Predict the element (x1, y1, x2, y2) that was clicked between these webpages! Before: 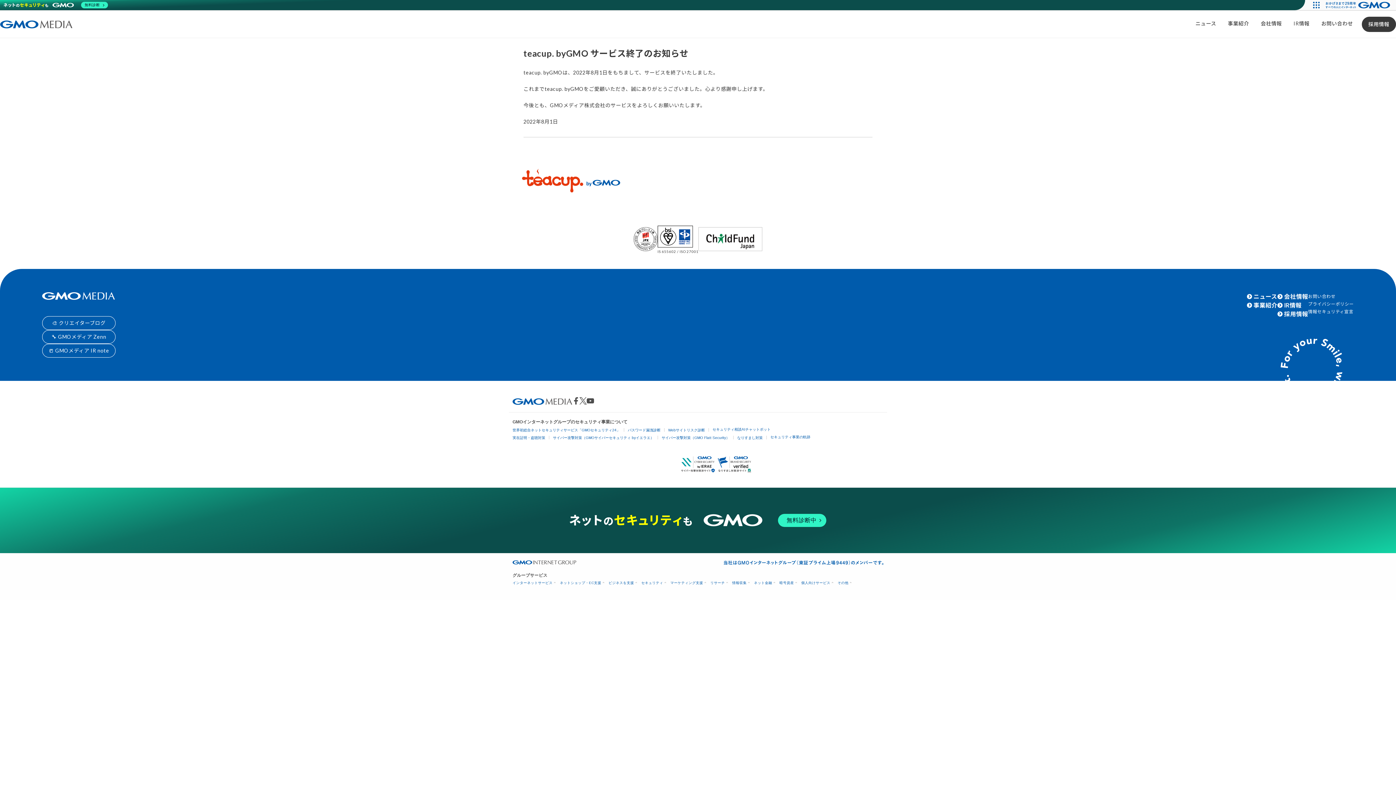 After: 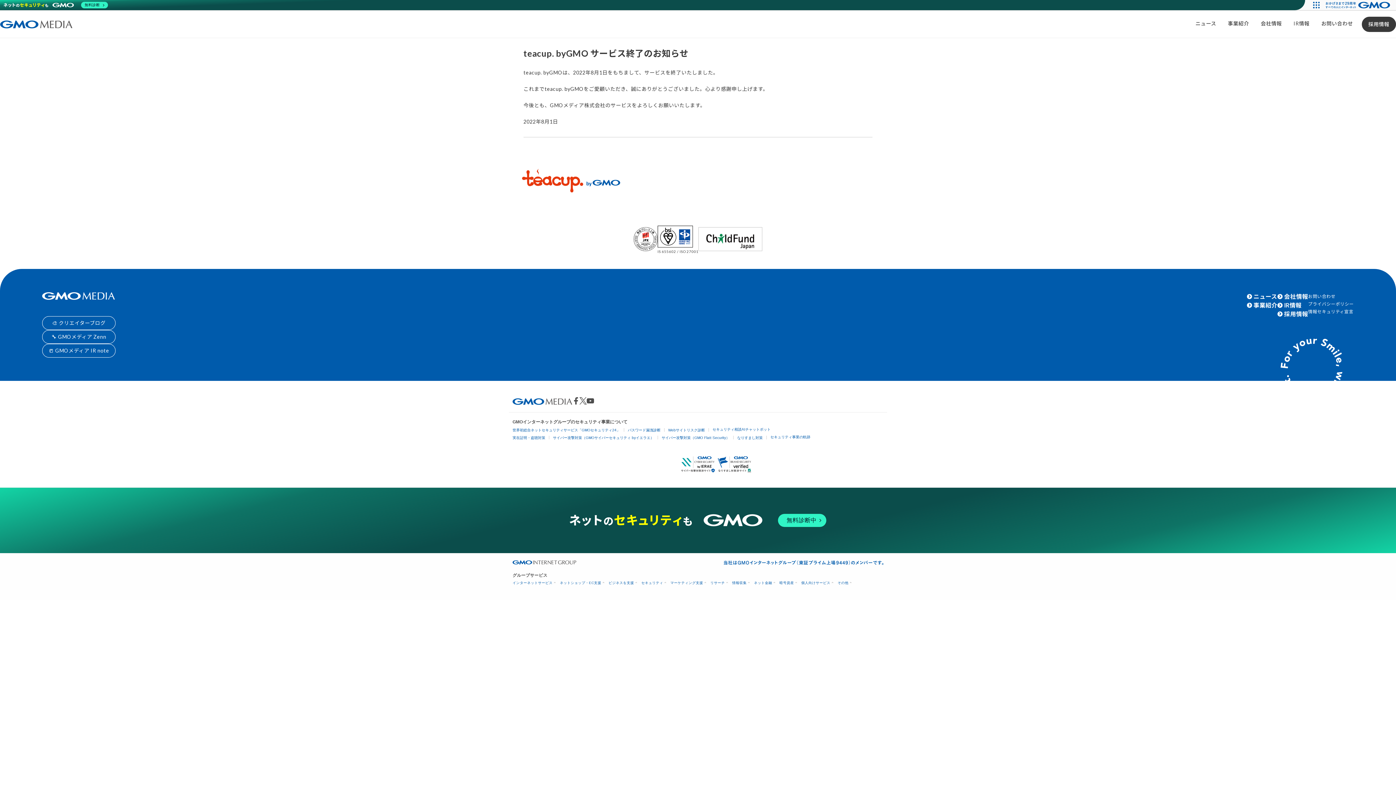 Action: bbox: (716, 460, 752, 466)